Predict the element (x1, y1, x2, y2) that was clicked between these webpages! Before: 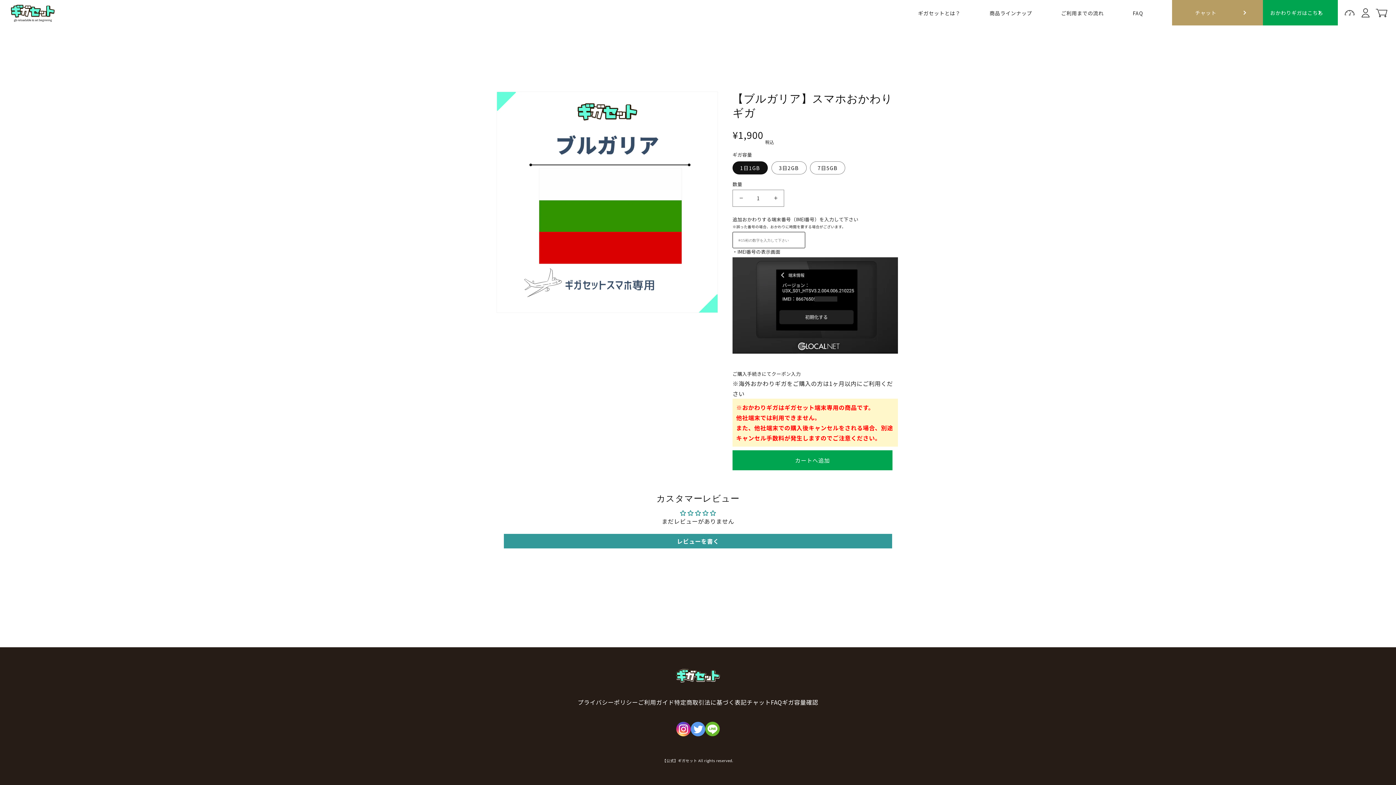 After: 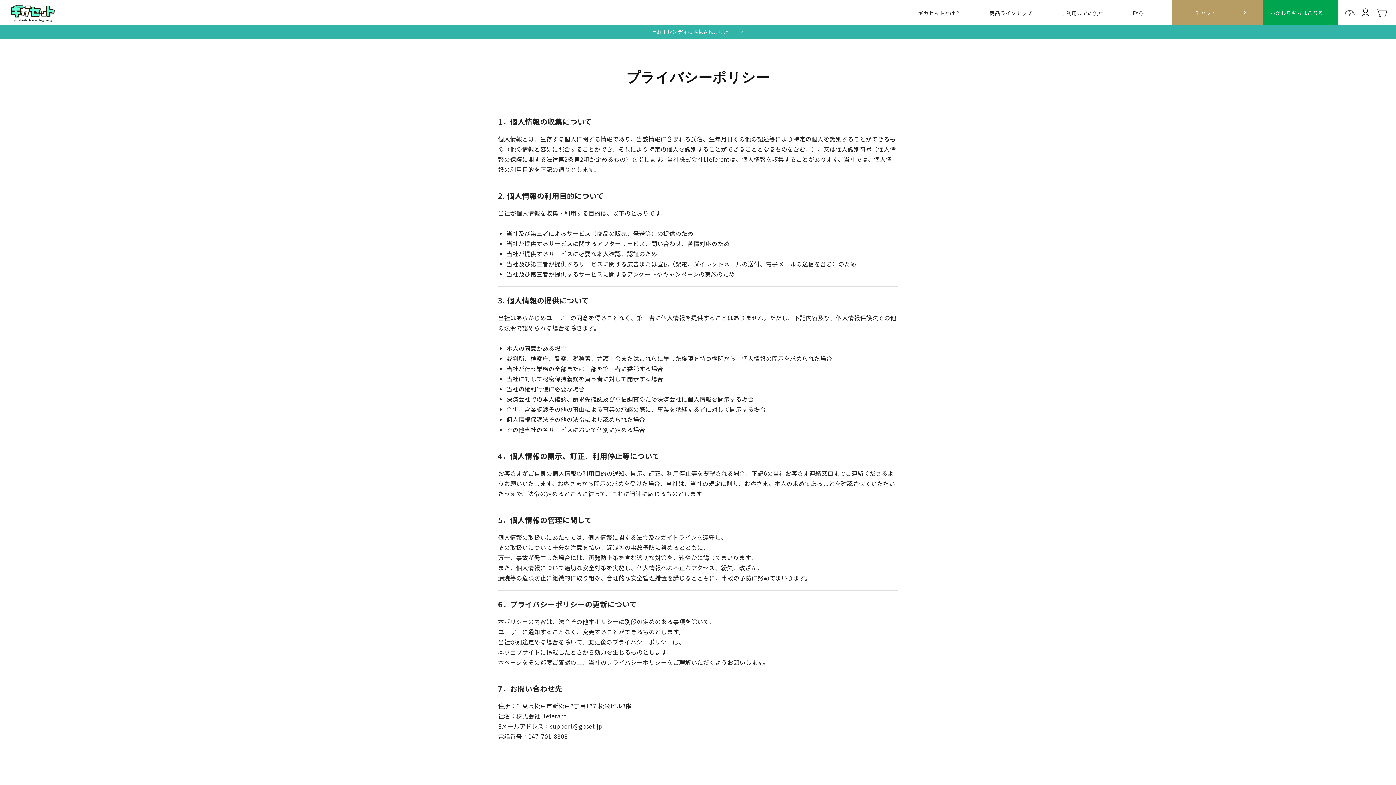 Action: label: プライバシーポリシー bbox: (577, 698, 638, 706)